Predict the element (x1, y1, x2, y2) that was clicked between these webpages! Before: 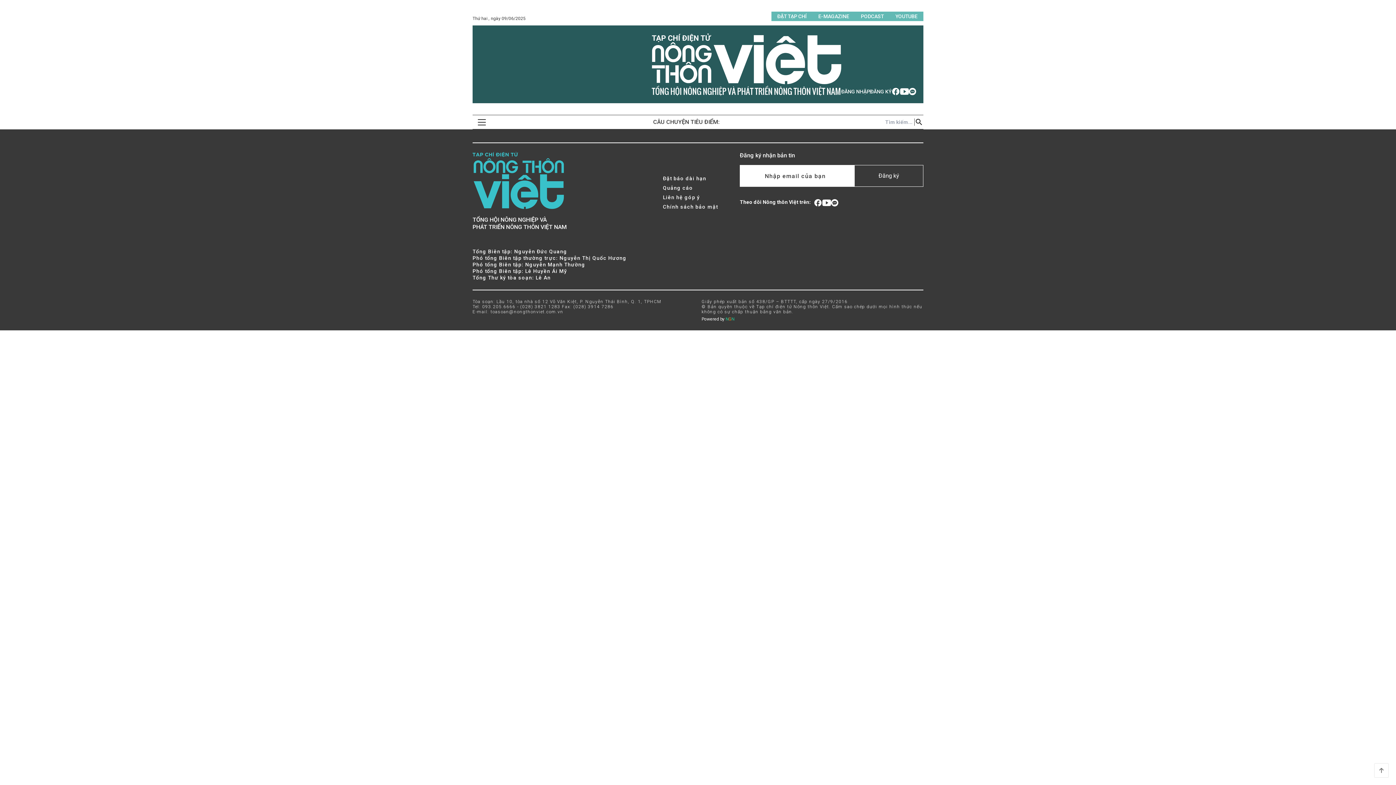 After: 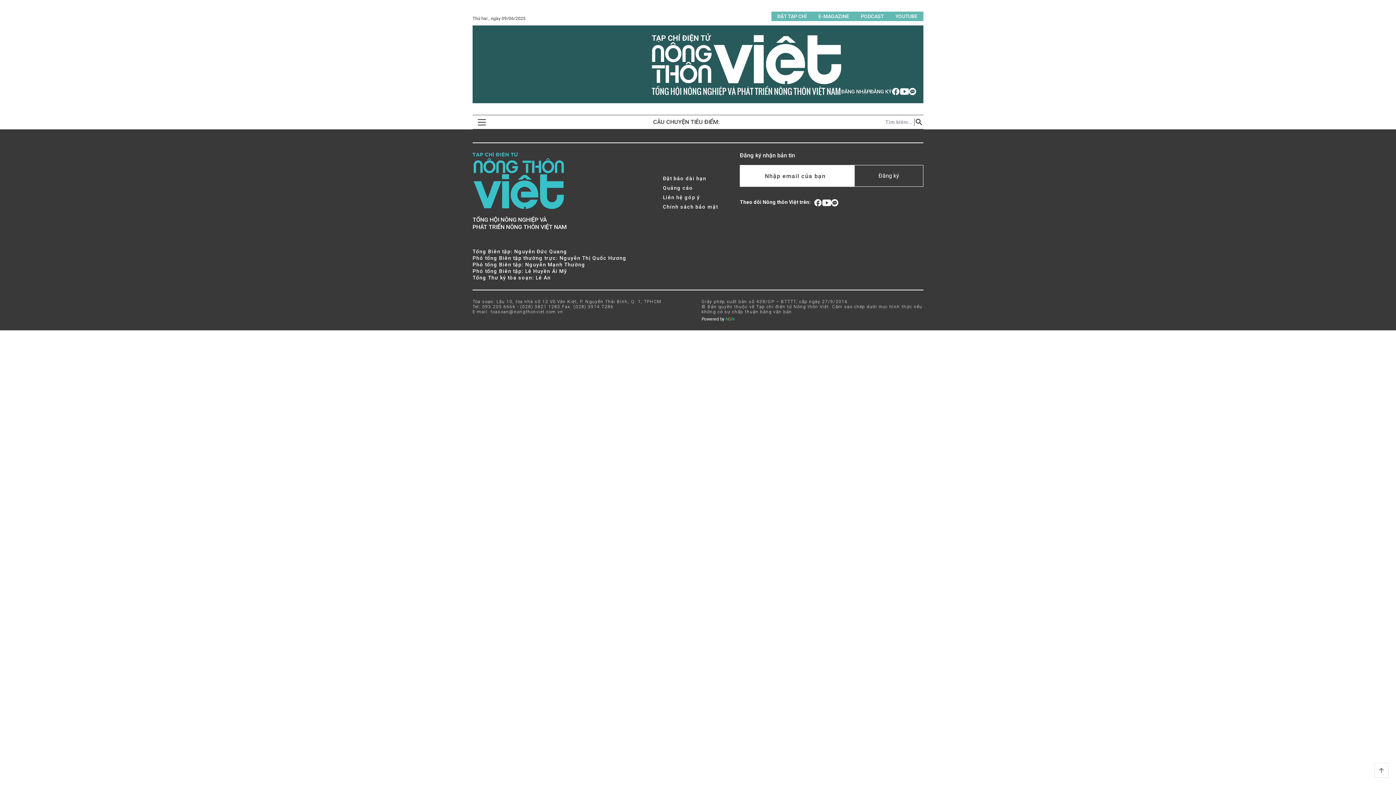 Action: label: ĐẶT TẠP CHÍ bbox: (771, 11, 812, 21)